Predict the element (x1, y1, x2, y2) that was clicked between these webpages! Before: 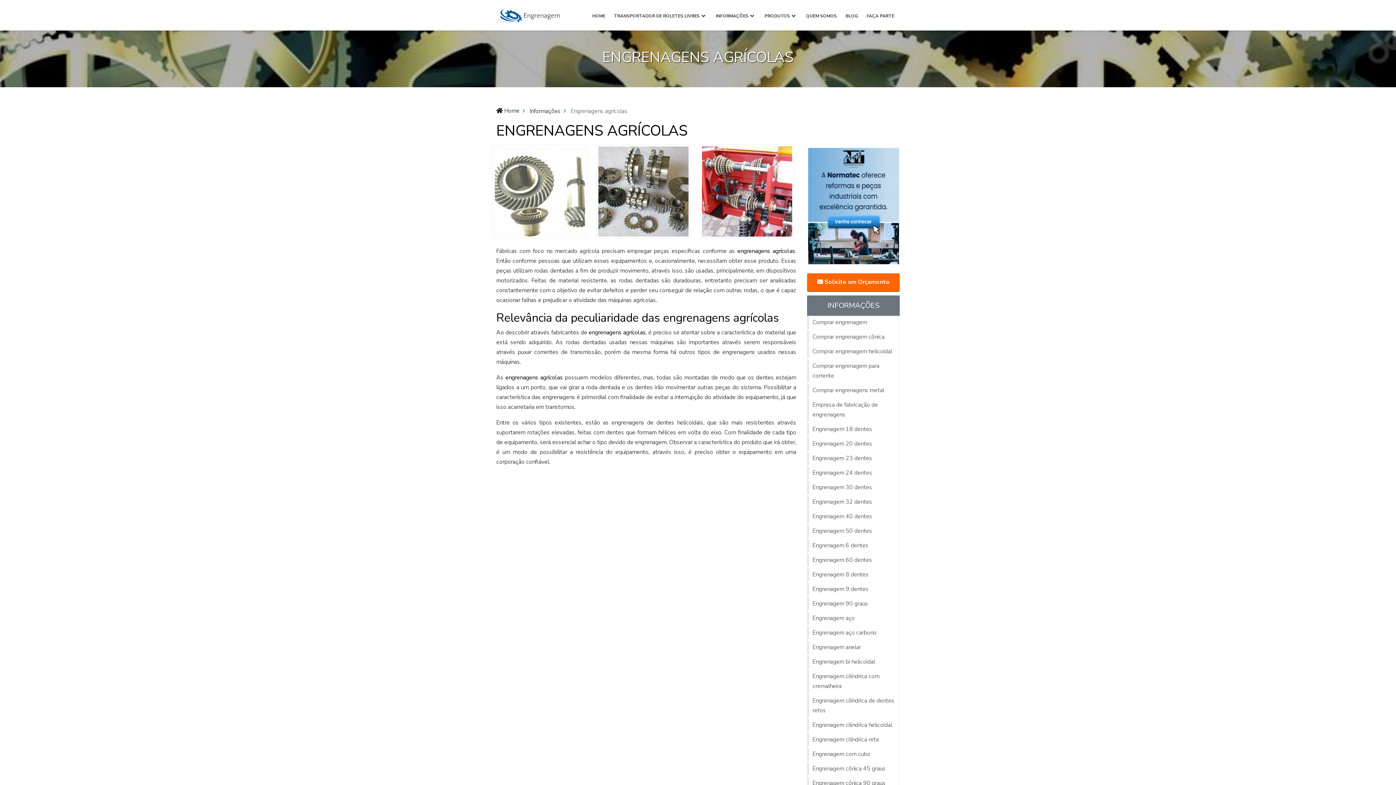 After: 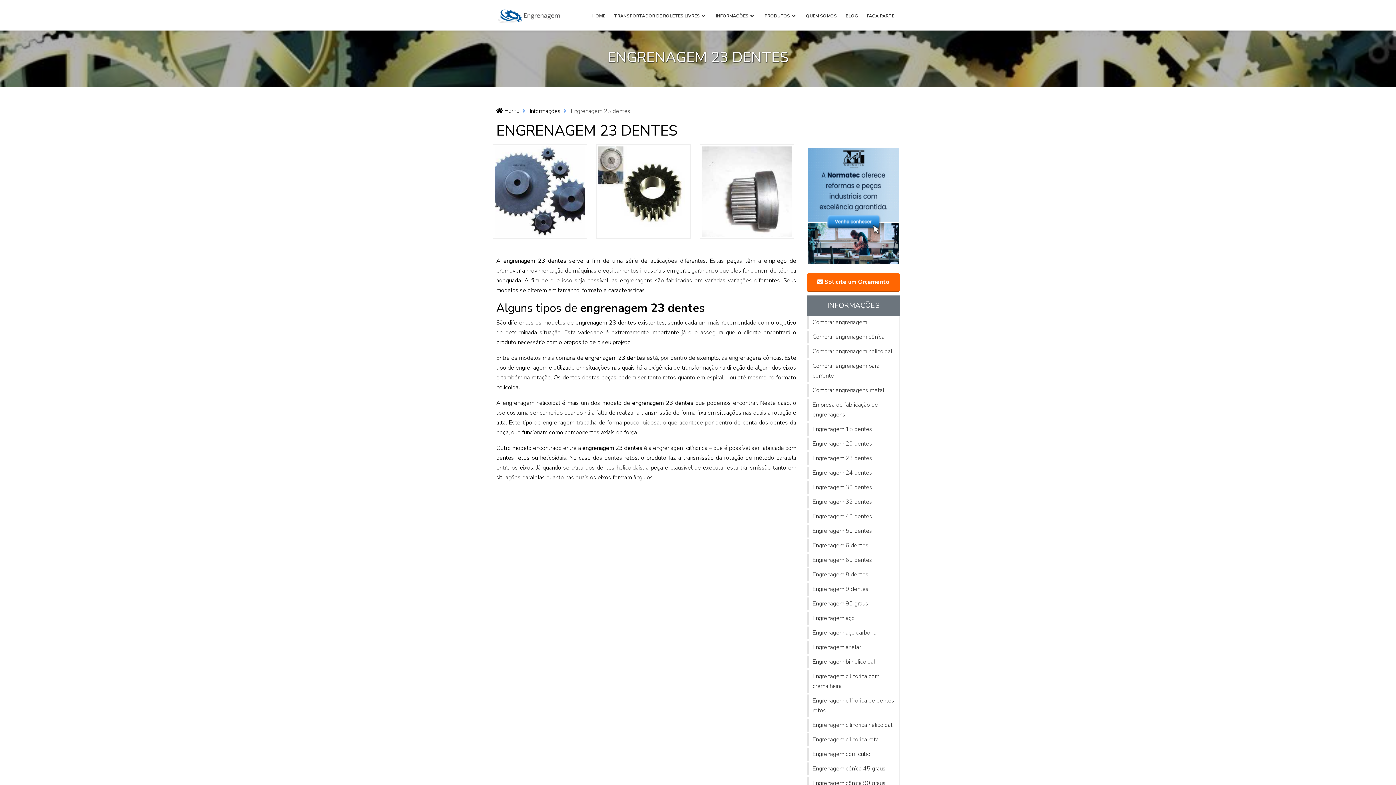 Action: label: Engrenagem 23 dentes bbox: (807, 452, 899, 465)